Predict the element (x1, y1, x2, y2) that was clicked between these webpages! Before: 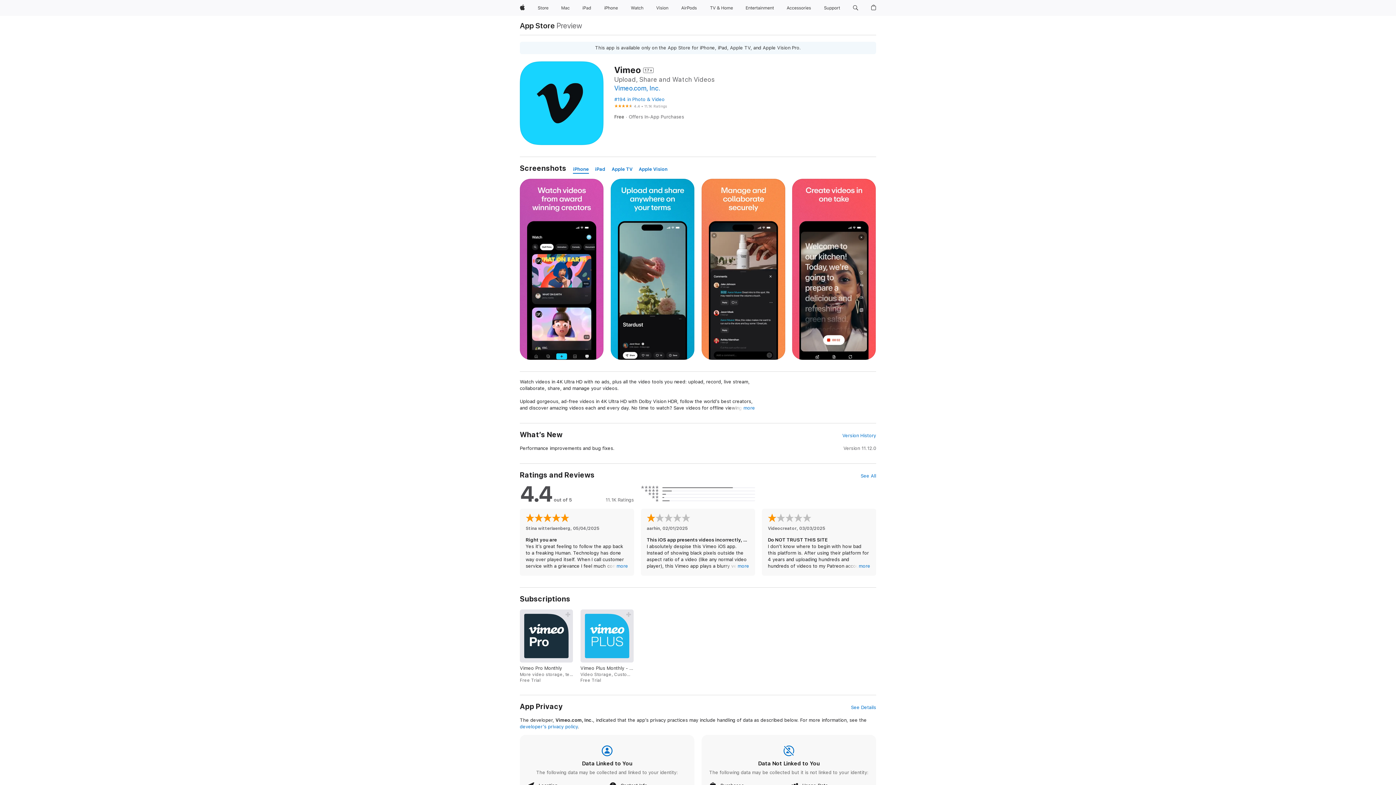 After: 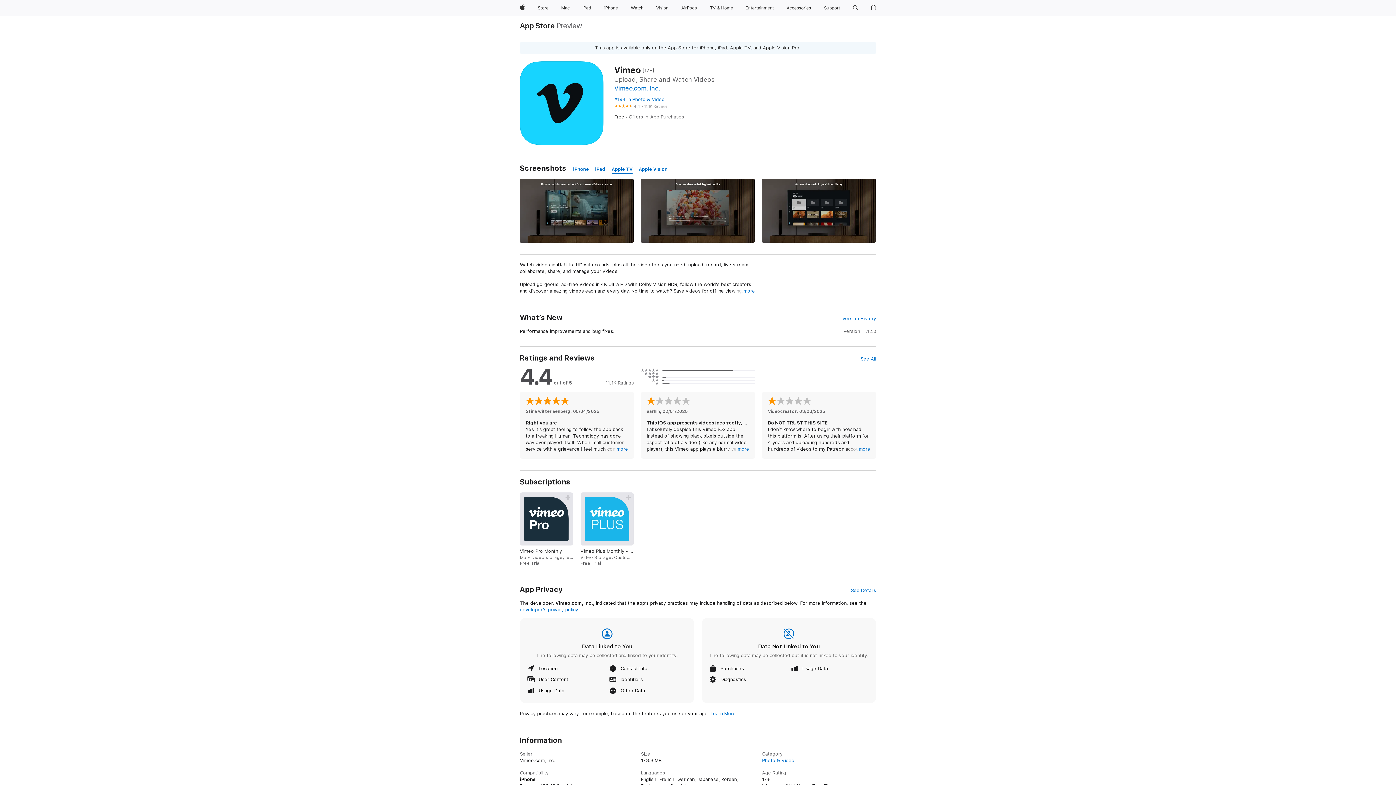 Action: label: Apple TV bbox: (611, 165, 632, 173)